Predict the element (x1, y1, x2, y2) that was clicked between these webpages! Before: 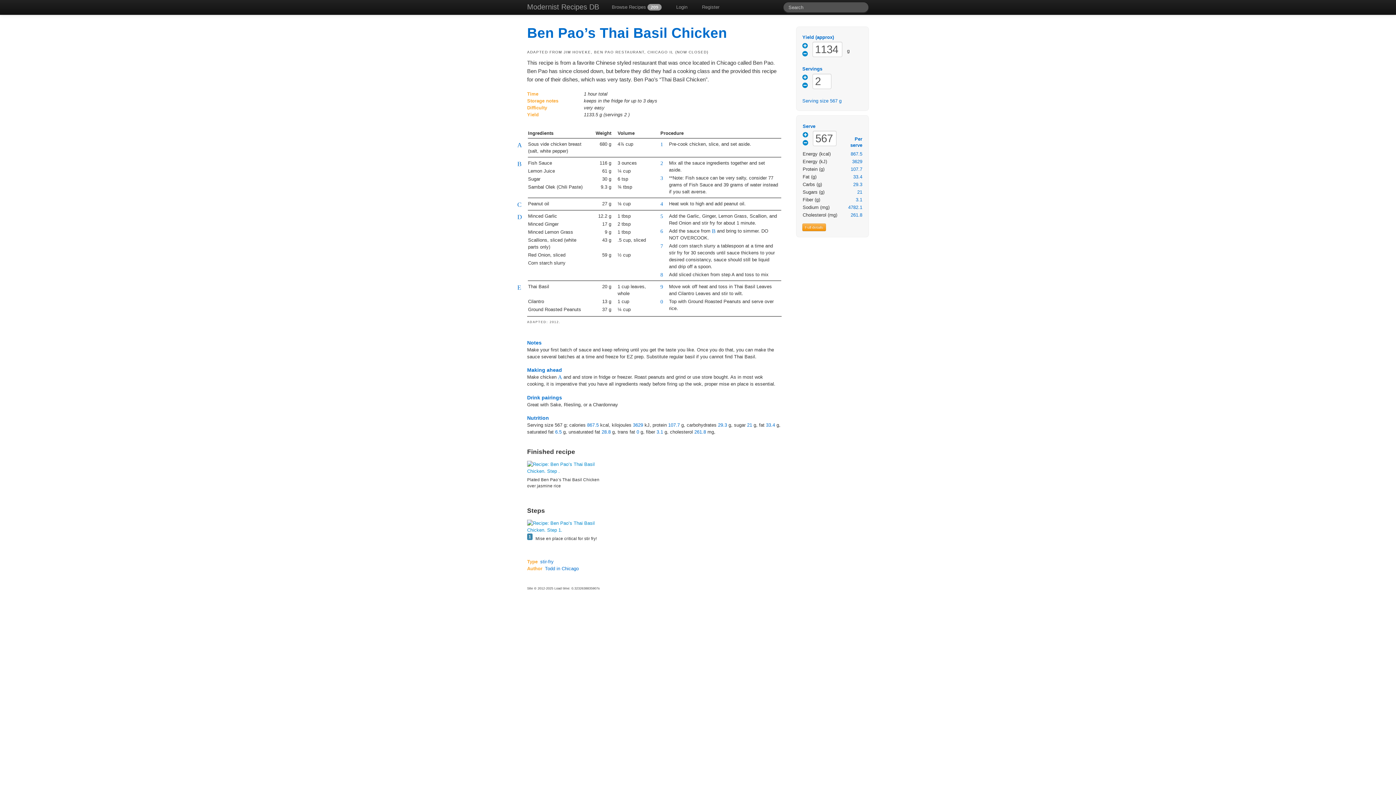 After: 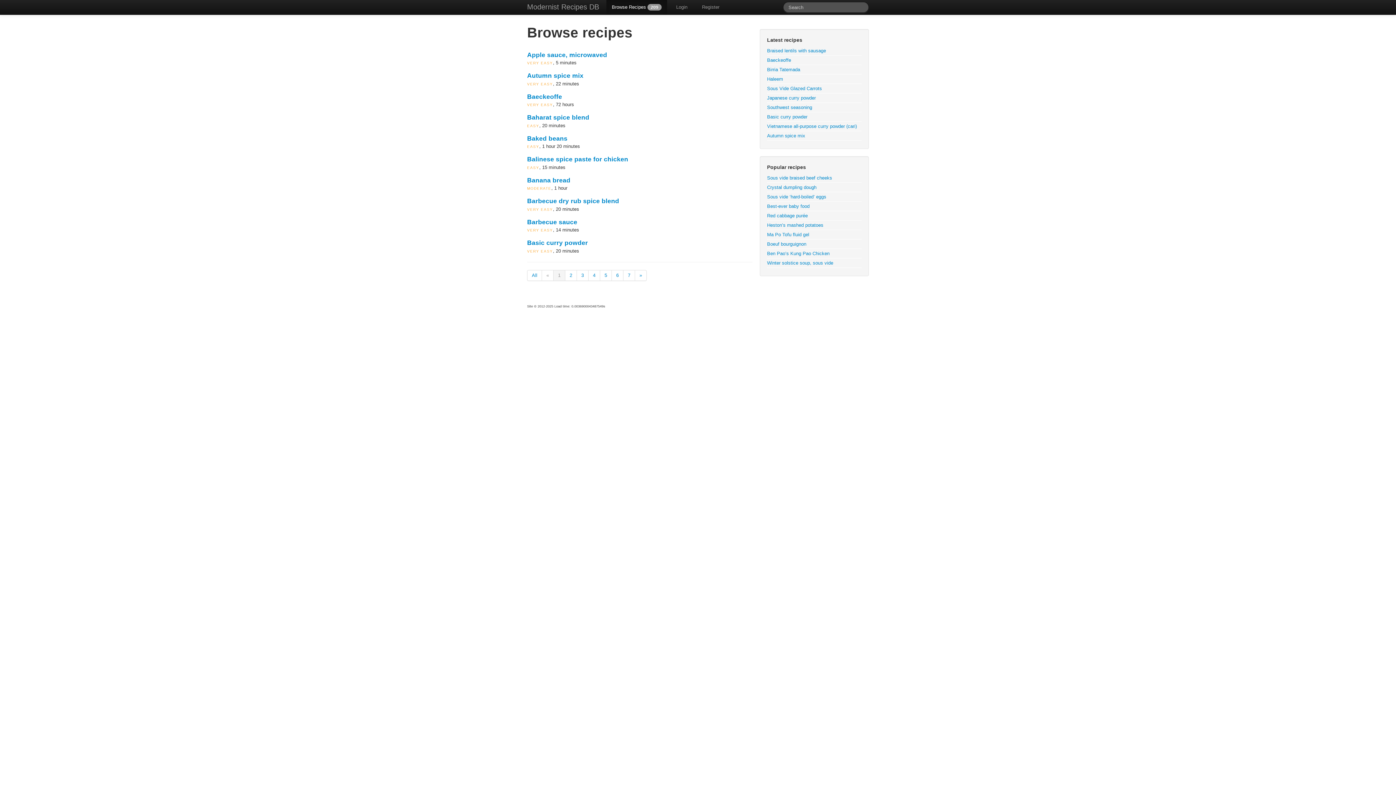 Action: bbox: (520, 0, 606, 14) label: Modernist Recipes DB